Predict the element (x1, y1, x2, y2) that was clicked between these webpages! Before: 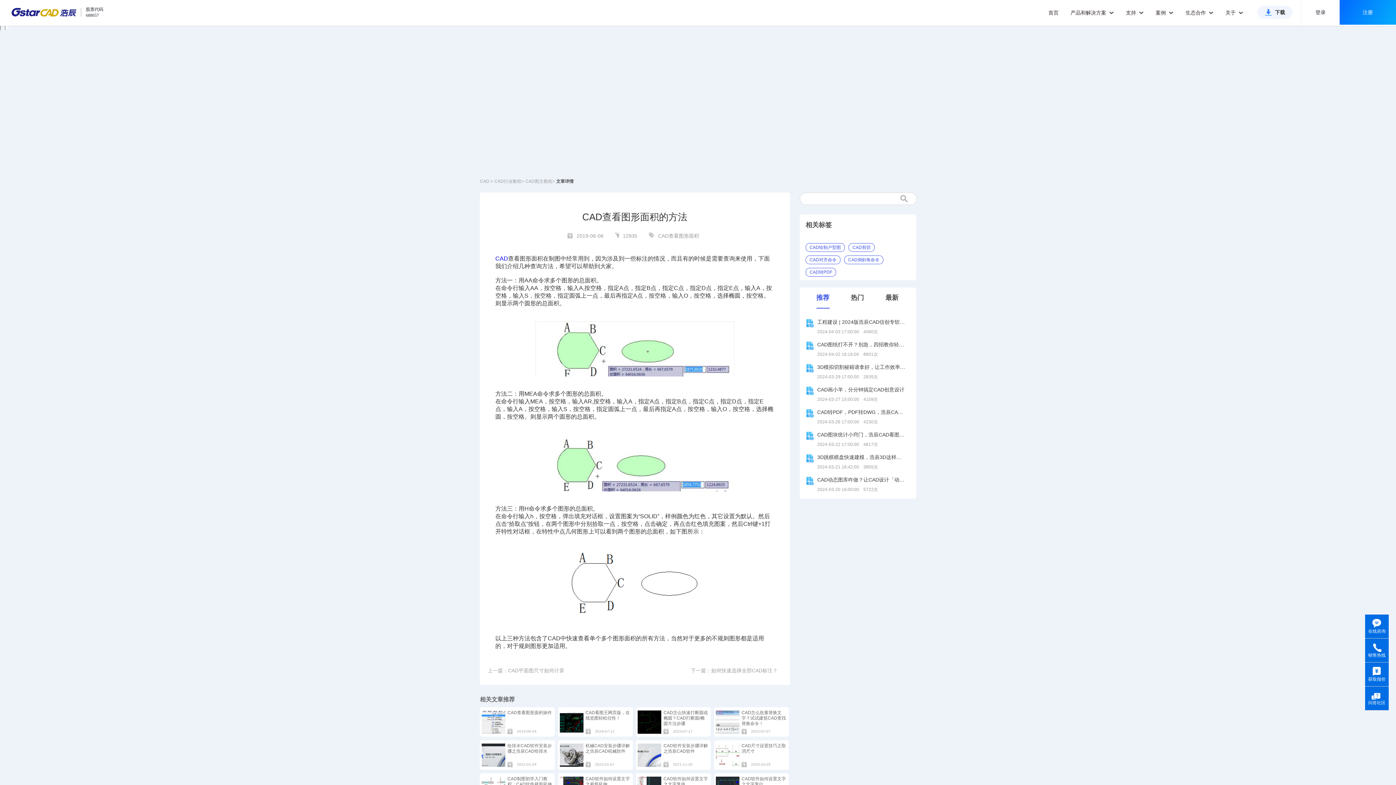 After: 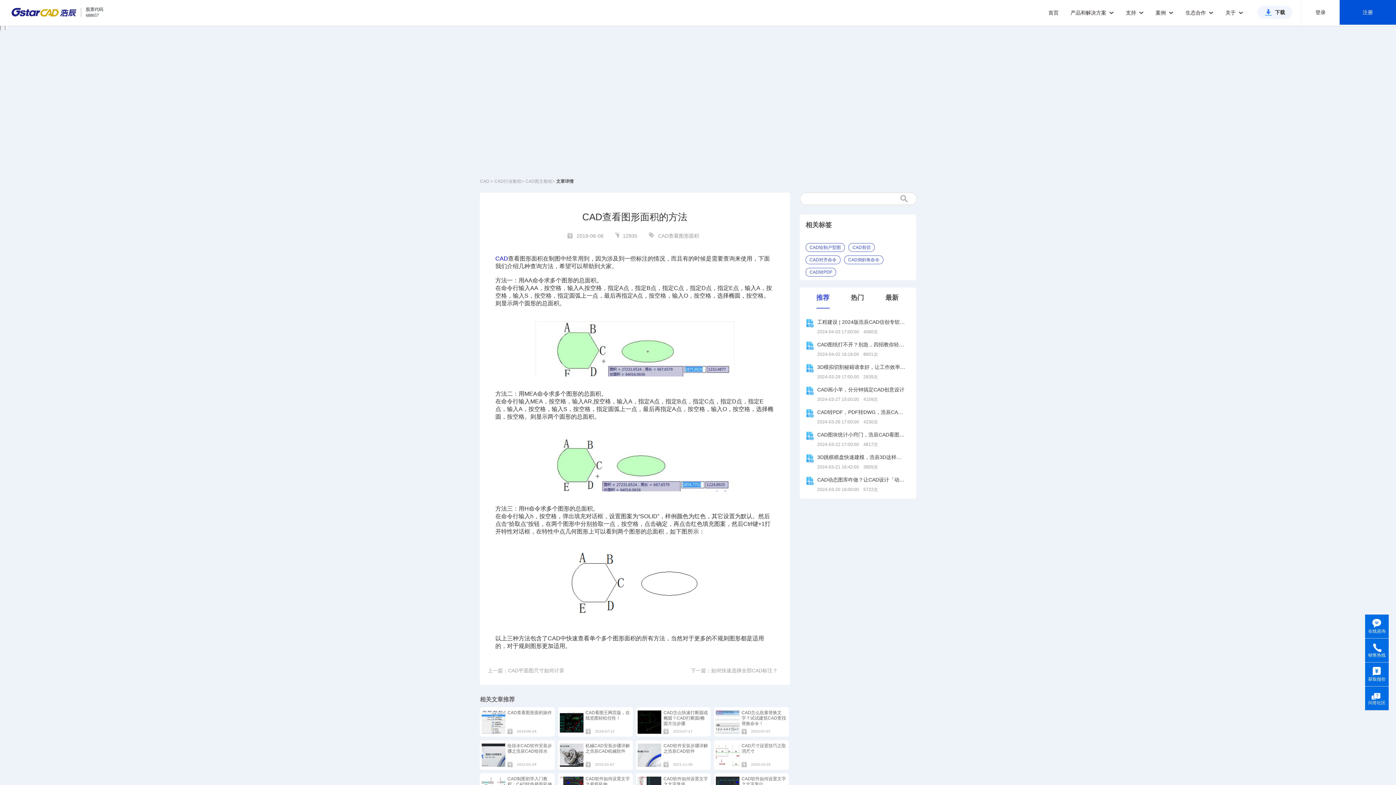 Action: bbox: (1340, 0, 1396, 24) label: 注册